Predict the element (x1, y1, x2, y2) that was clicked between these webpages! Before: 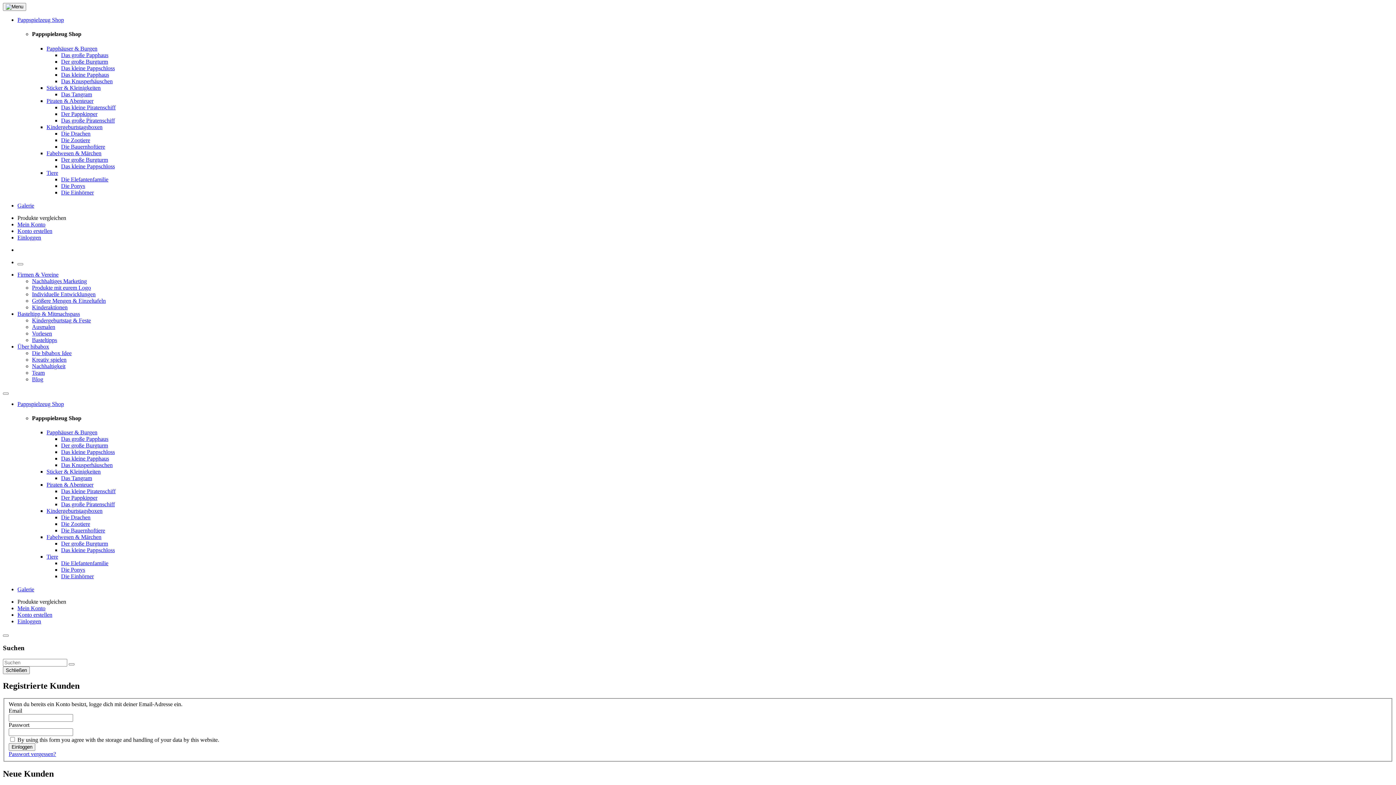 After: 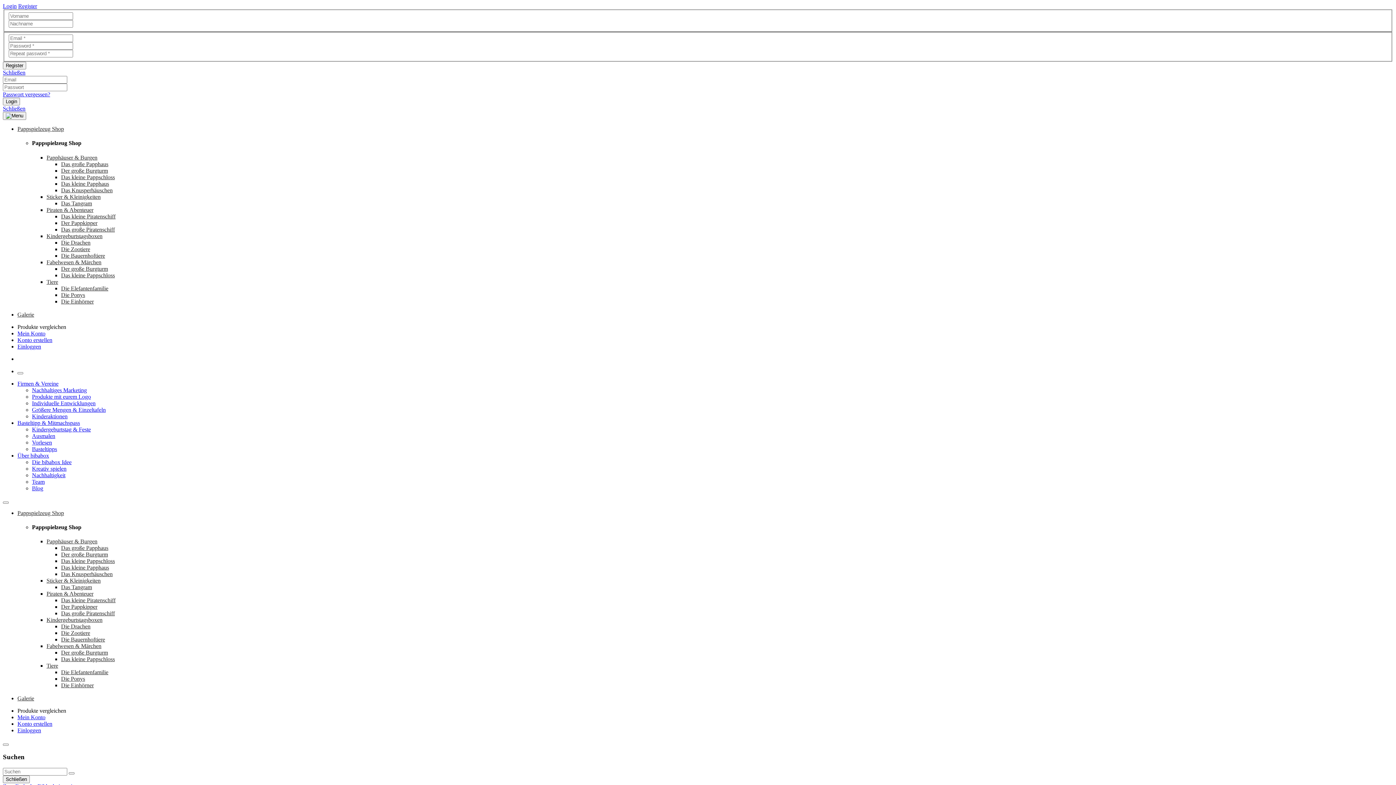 Action: bbox: (61, 64, 114, 71) label: Das kleine Pappschloss